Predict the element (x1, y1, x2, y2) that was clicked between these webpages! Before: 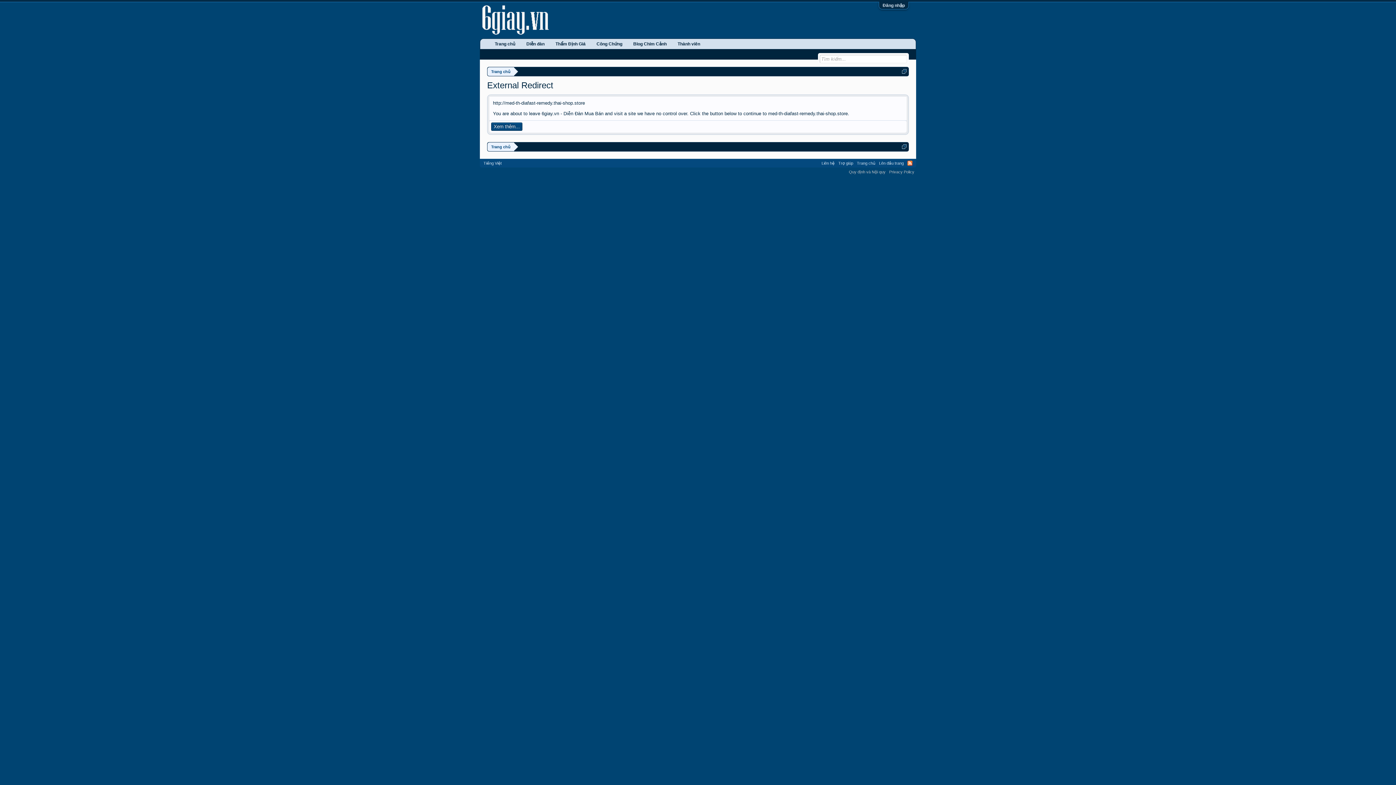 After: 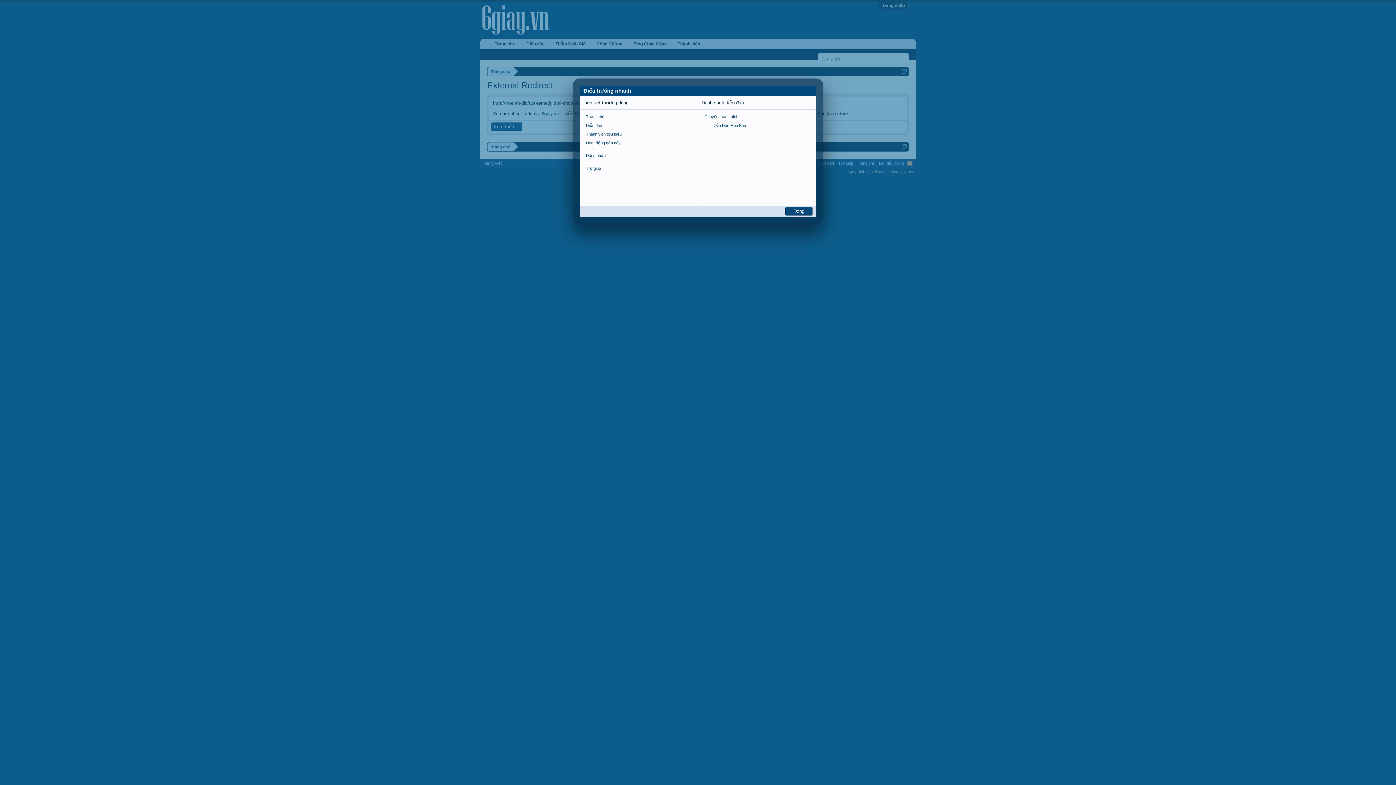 Action: bbox: (902, 144, 906, 149)